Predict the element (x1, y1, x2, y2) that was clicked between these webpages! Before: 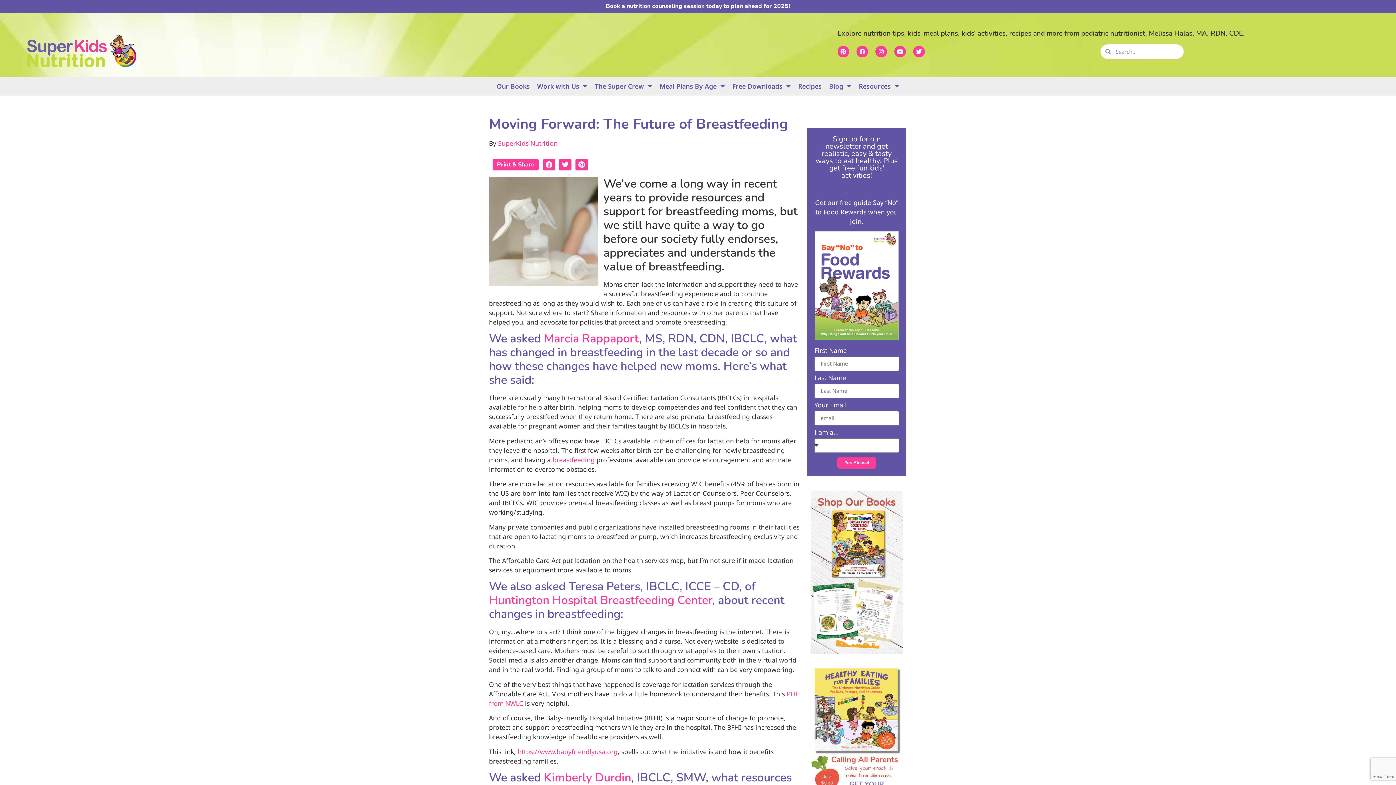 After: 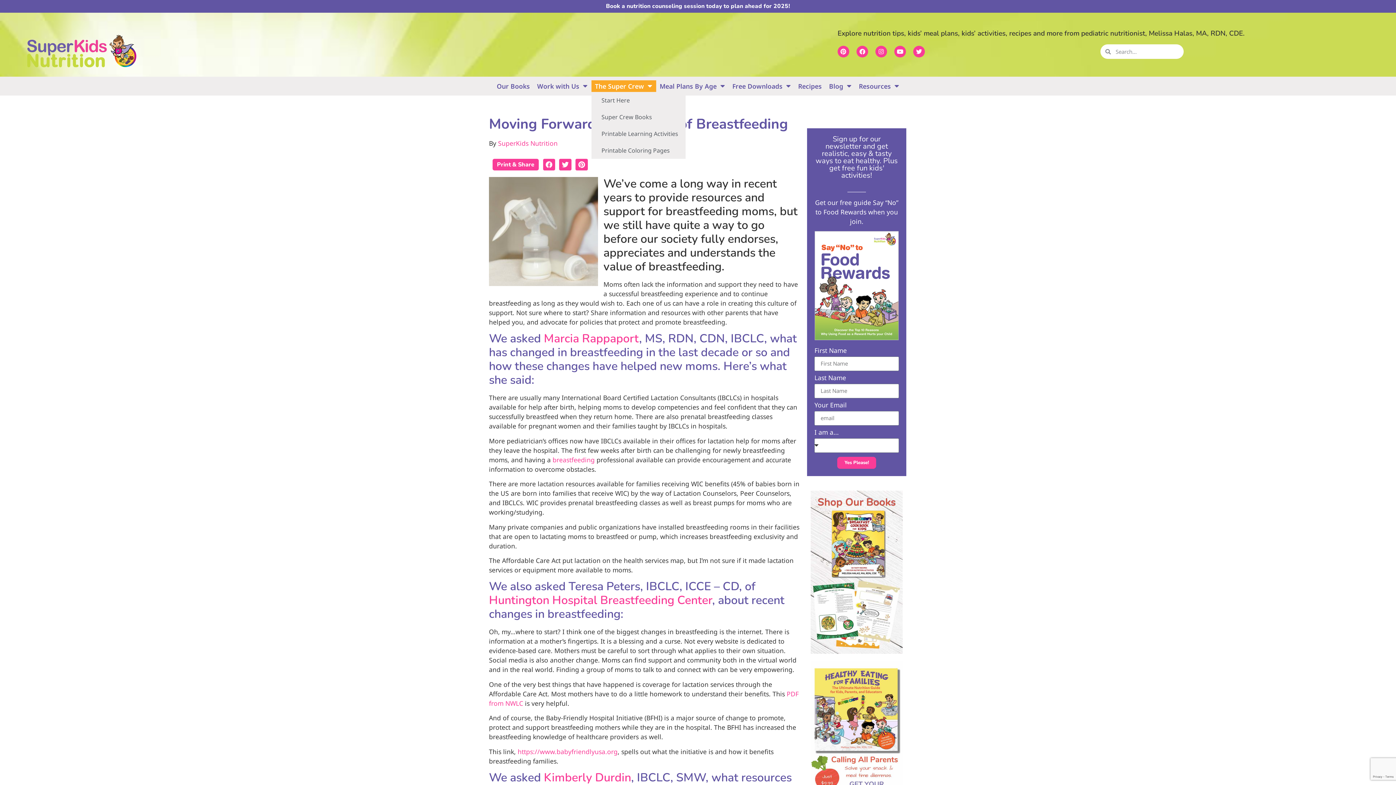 Action: bbox: (591, 80, 656, 91) label: The Super Crew